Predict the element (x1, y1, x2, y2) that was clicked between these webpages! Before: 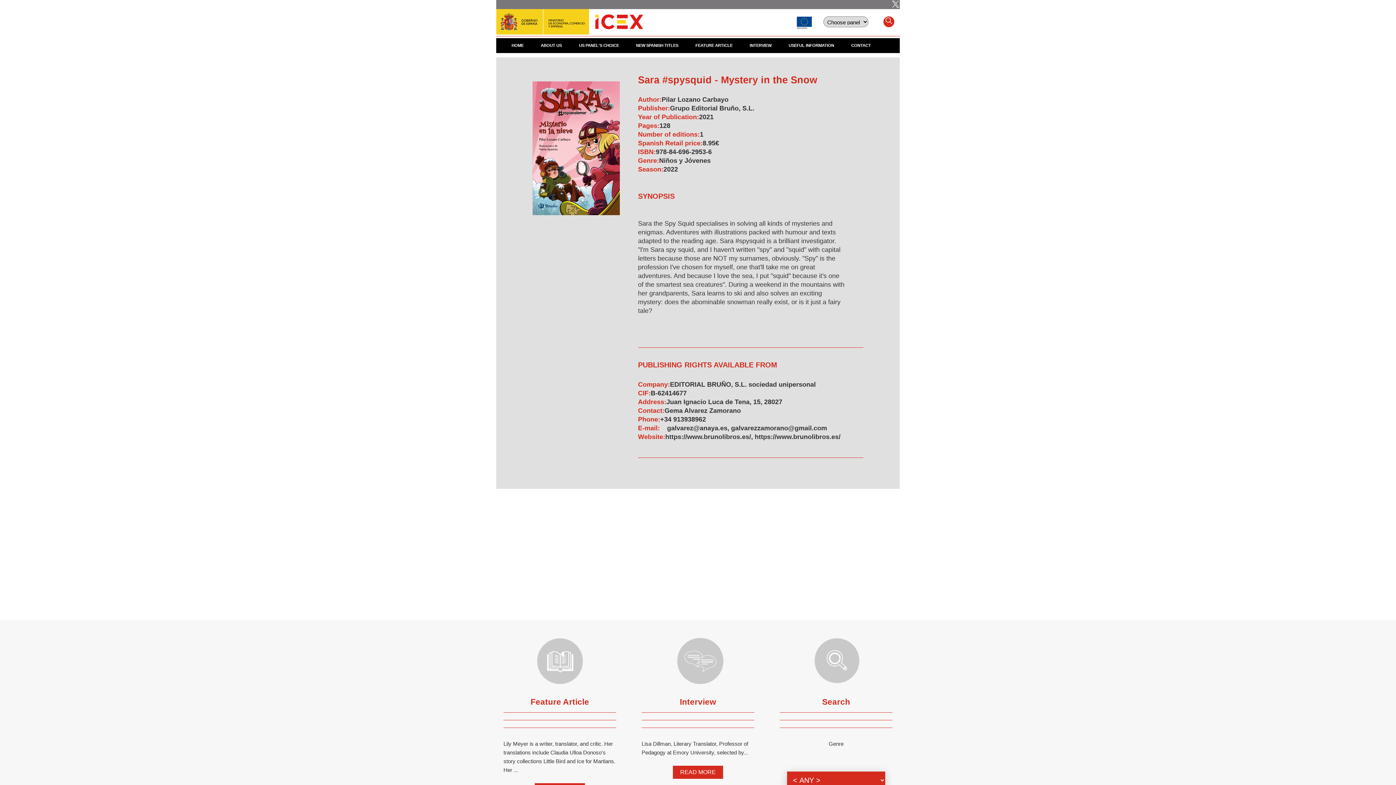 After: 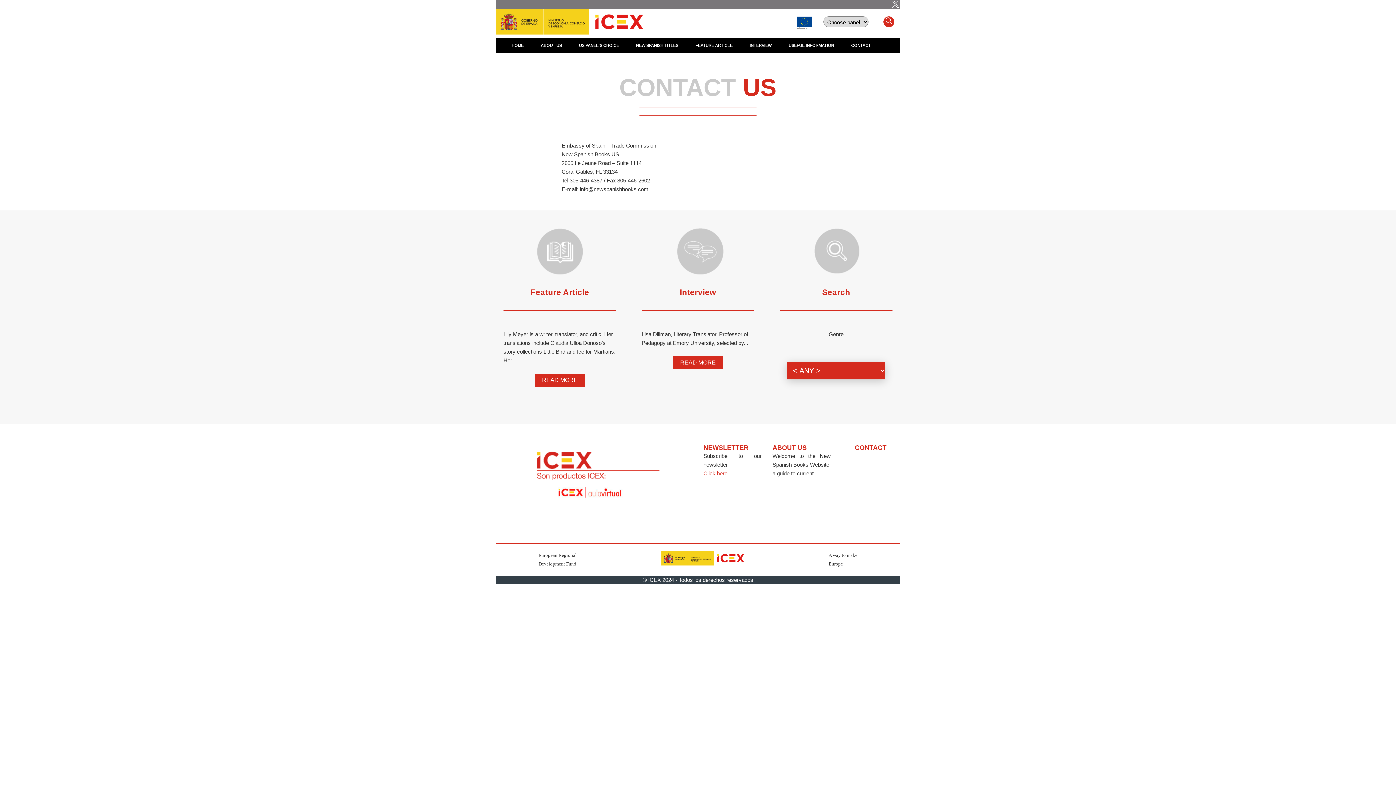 Action: label: CONTACT bbox: (849, 38, 872, 53)